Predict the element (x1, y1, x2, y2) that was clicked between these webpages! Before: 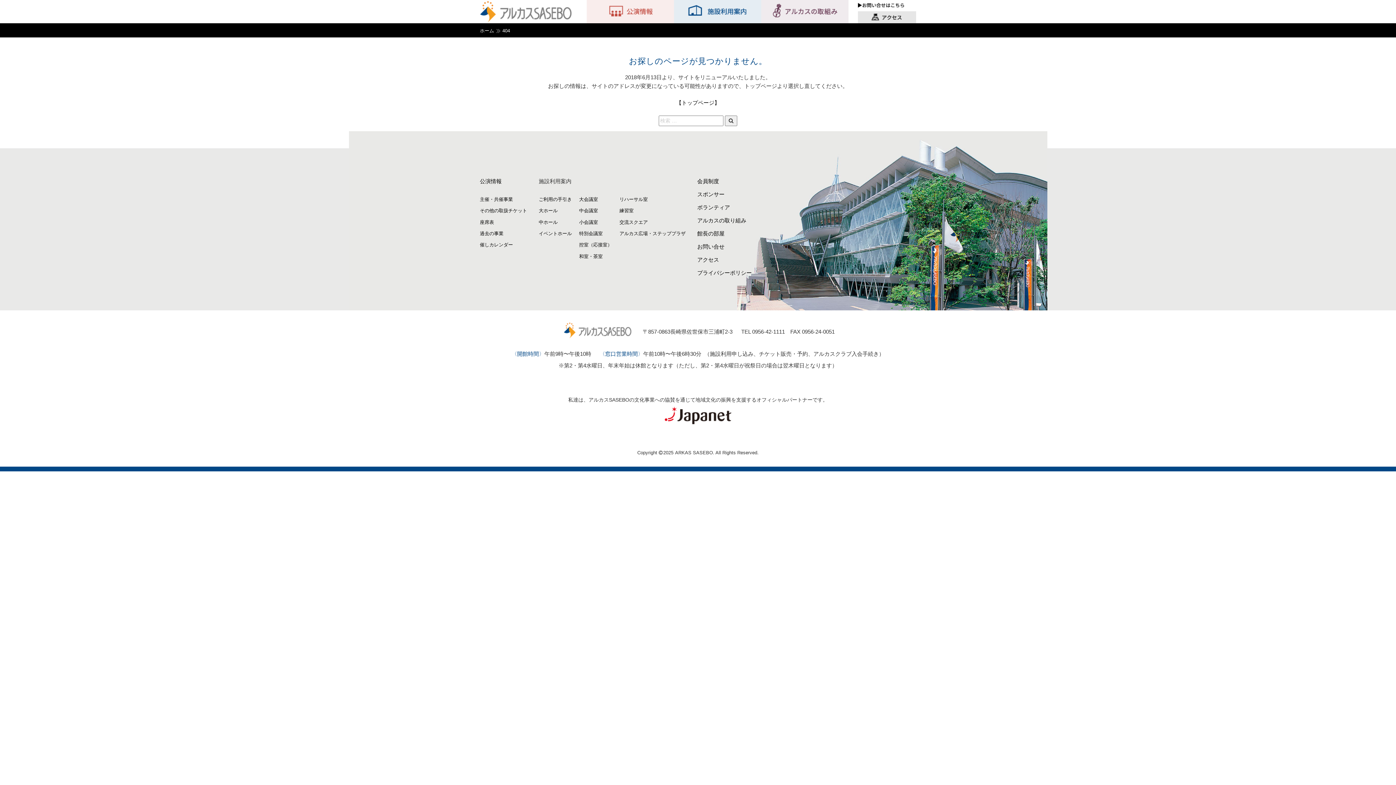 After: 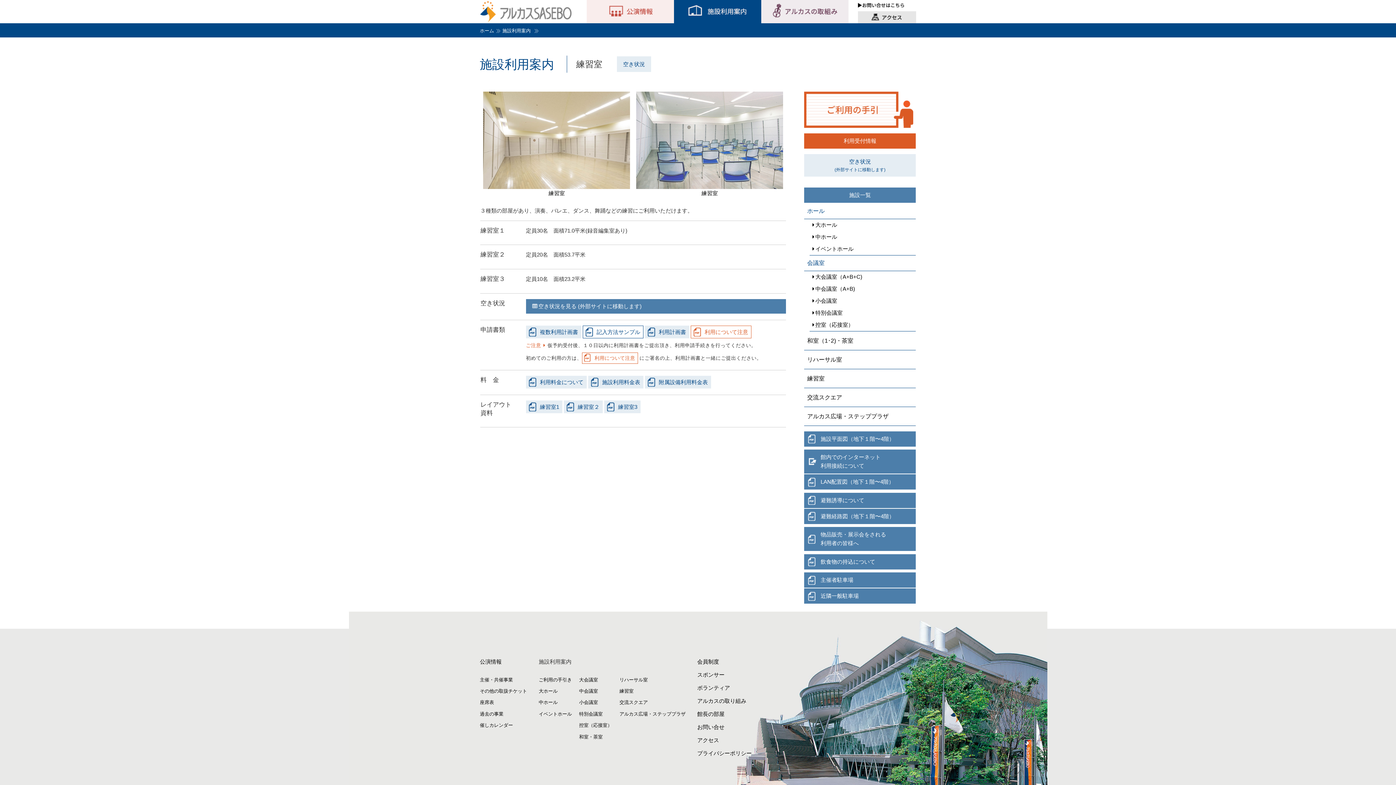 Action: bbox: (619, 208, 633, 213) label: 練習室